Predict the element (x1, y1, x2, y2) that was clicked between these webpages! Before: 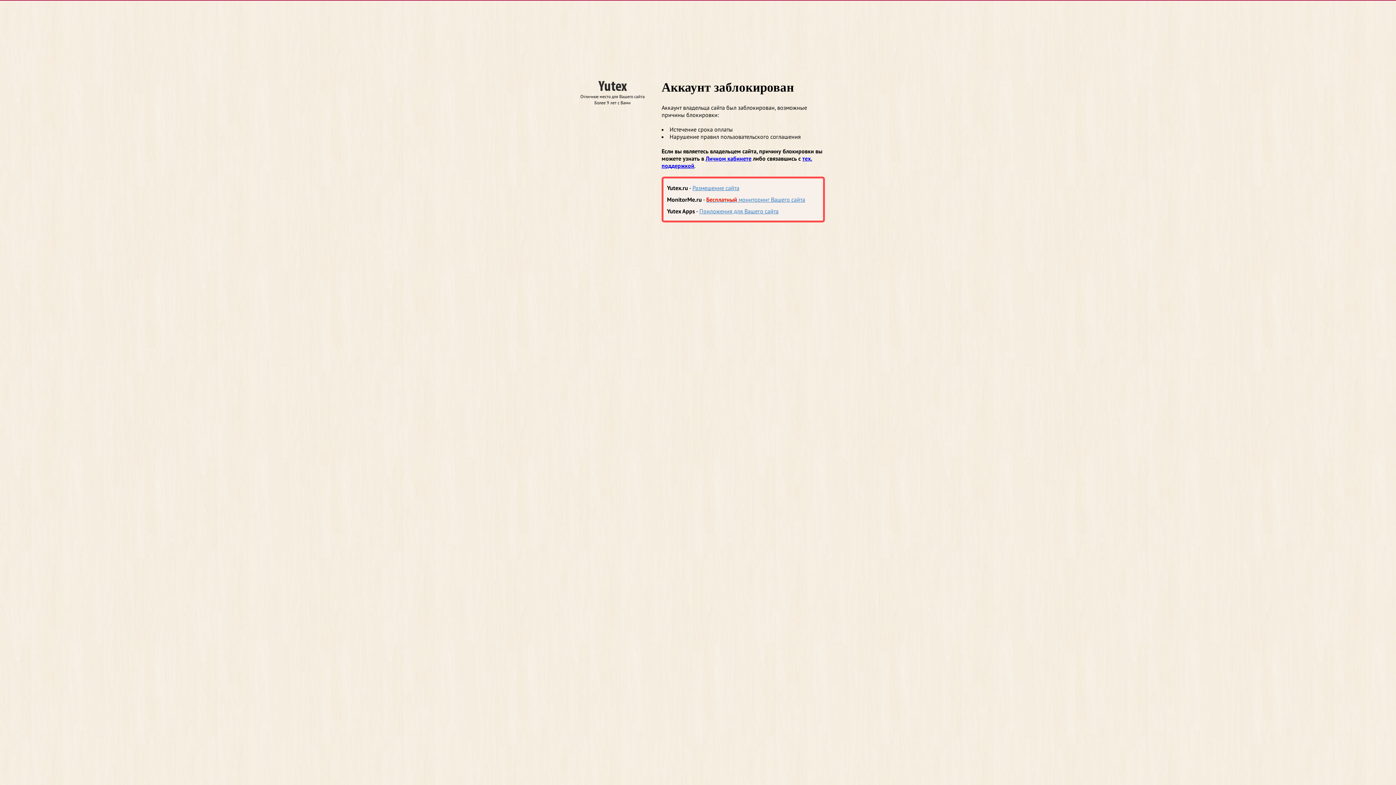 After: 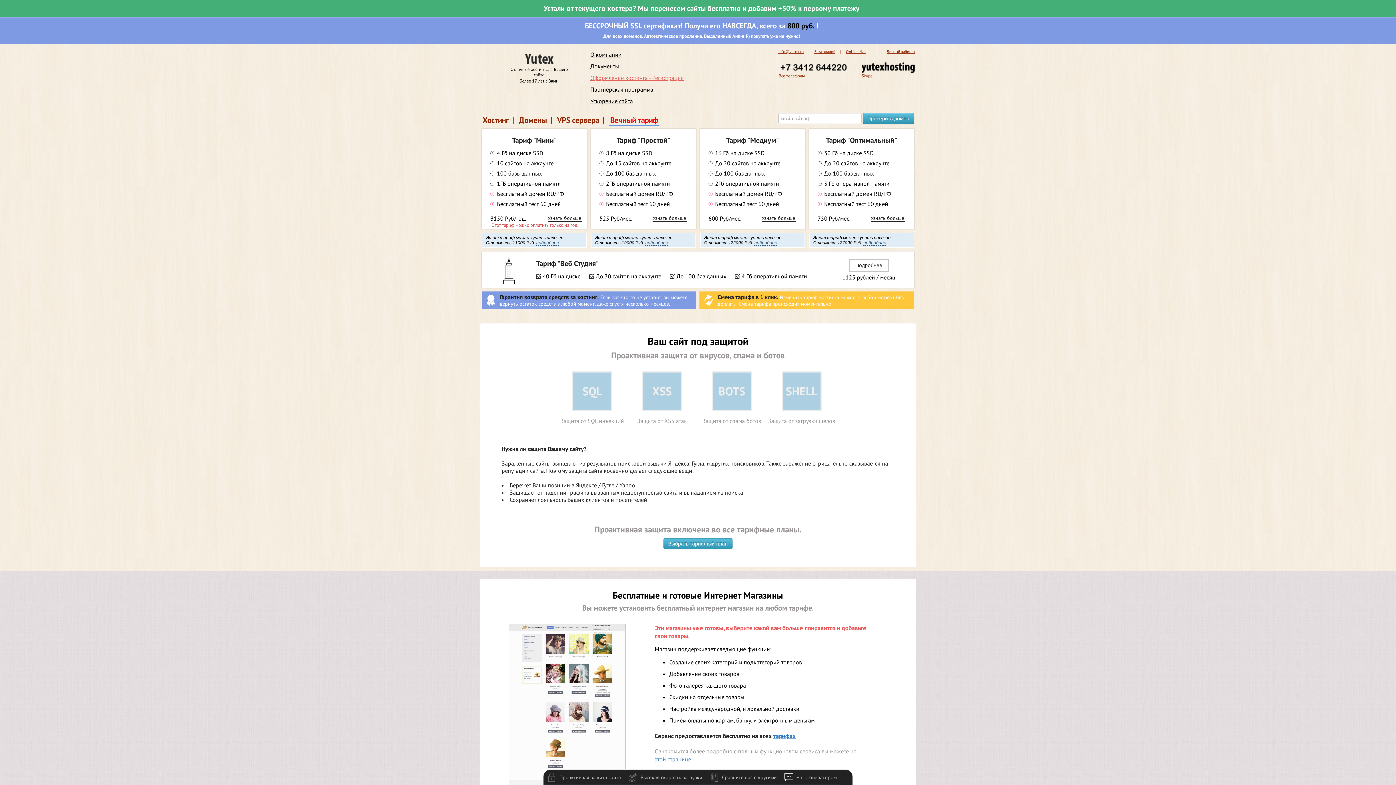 Action: bbox: (598, 86, 627, 92)